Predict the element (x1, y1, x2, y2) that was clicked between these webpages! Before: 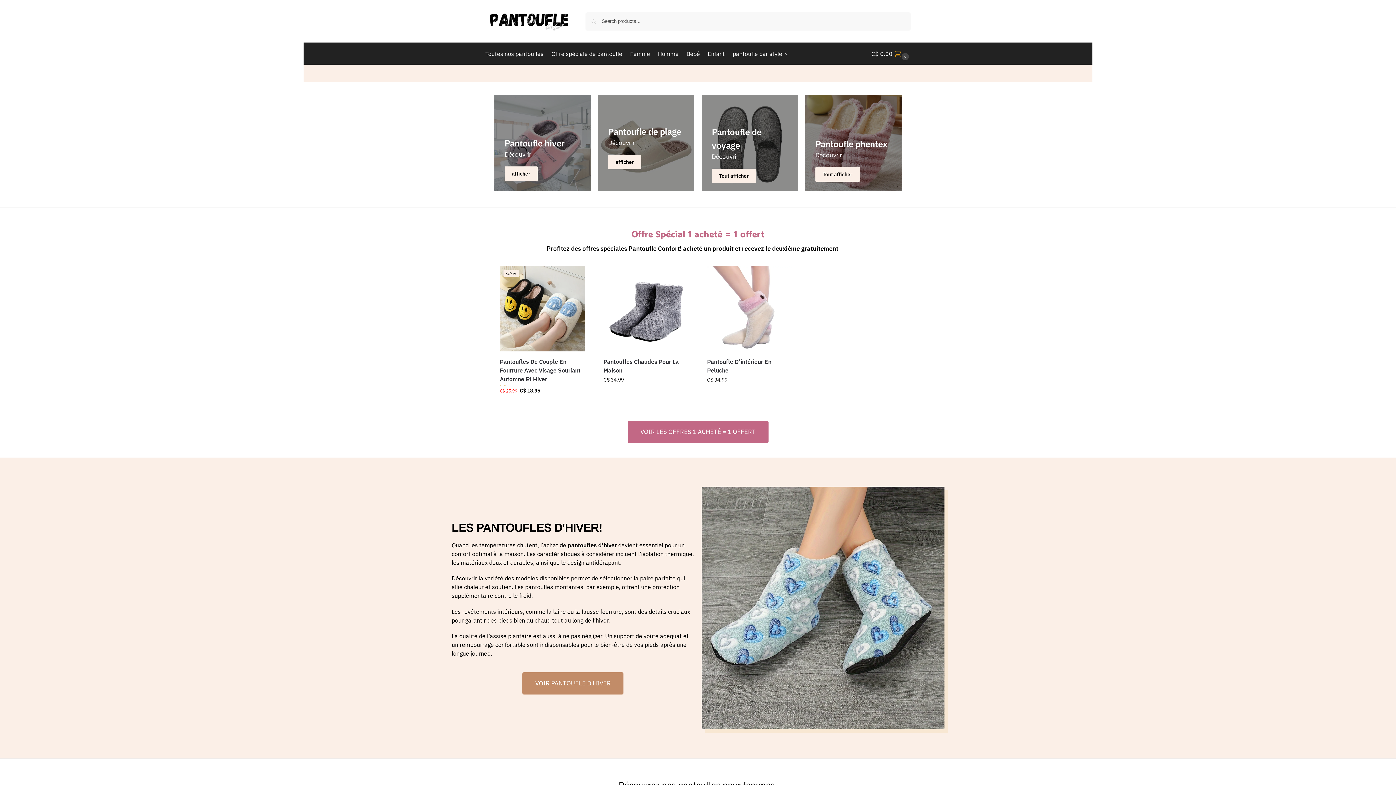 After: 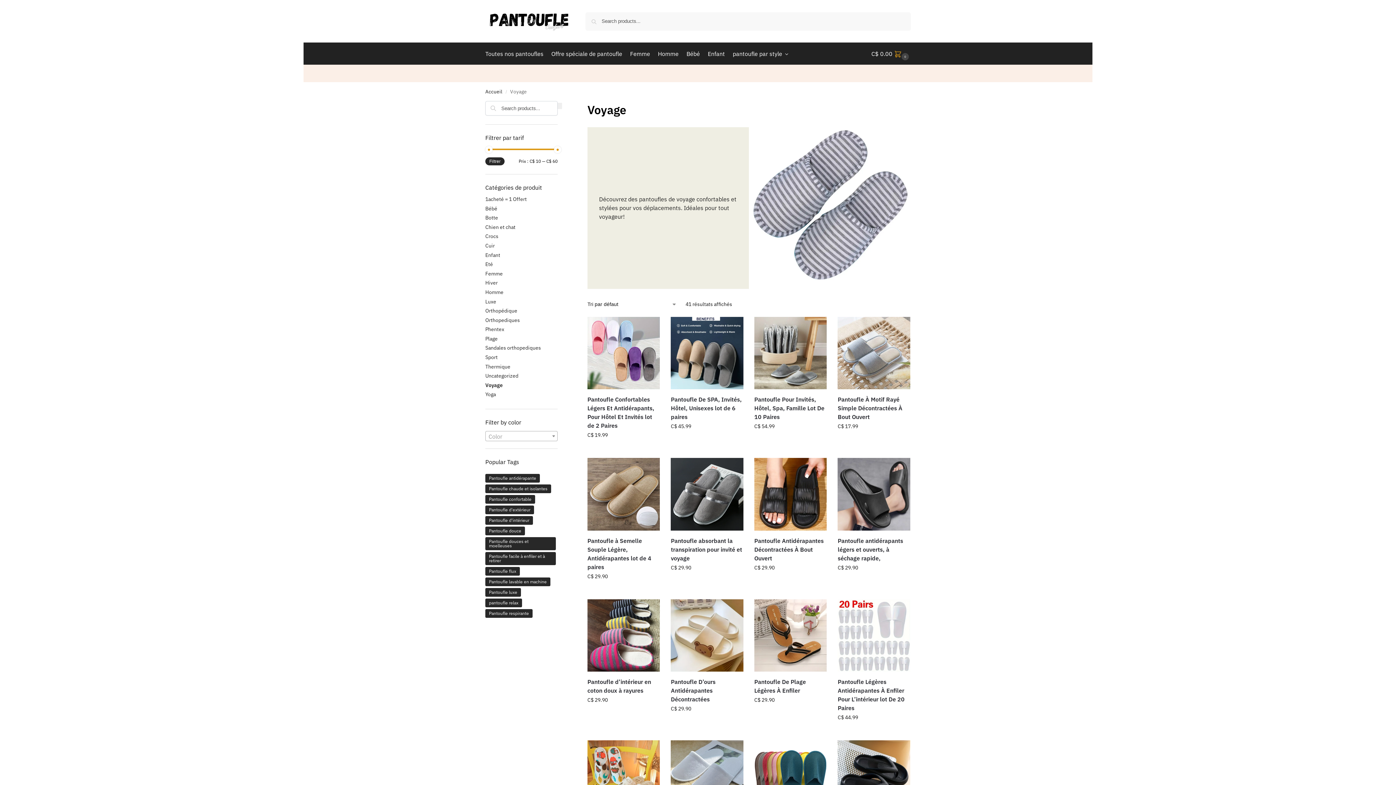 Action: bbox: (701, 94, 798, 191) label: Holiday Style